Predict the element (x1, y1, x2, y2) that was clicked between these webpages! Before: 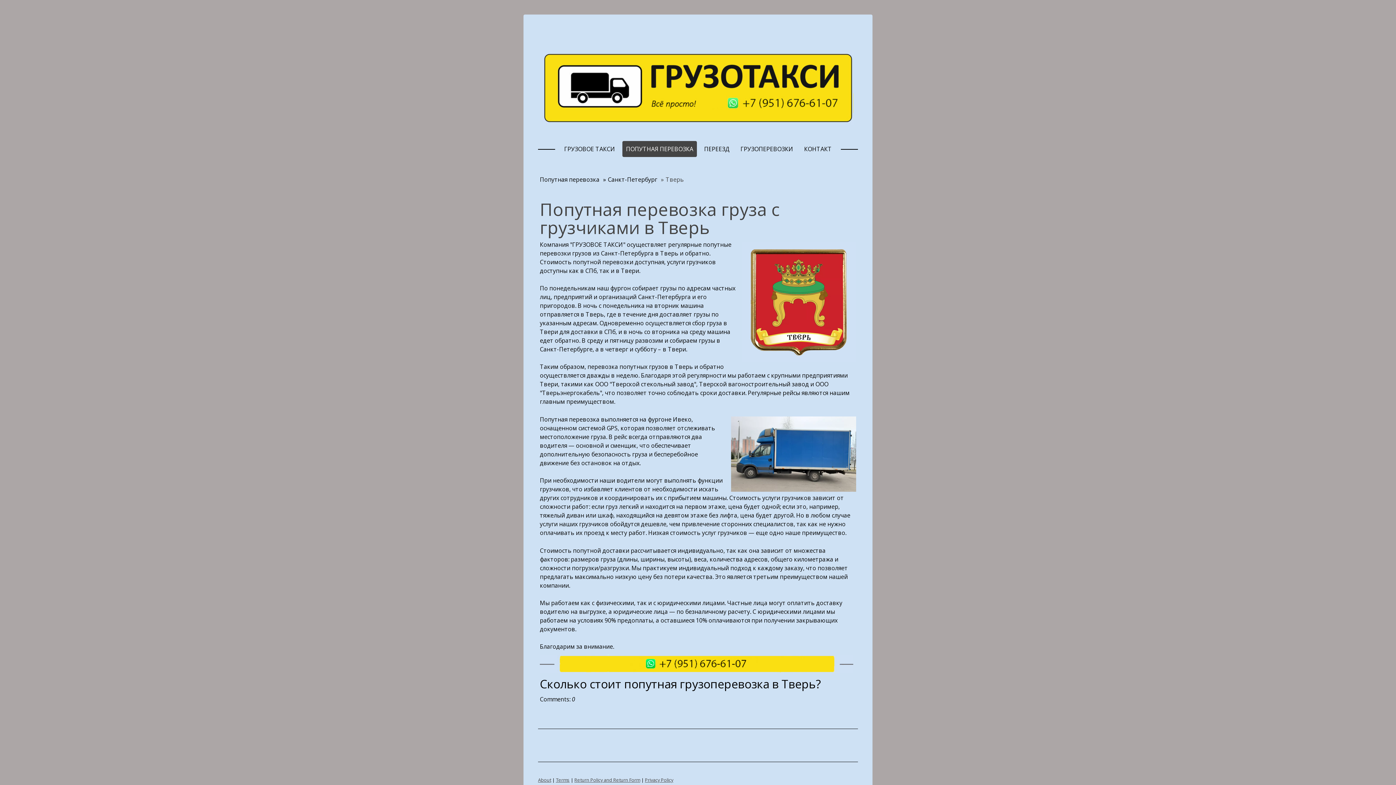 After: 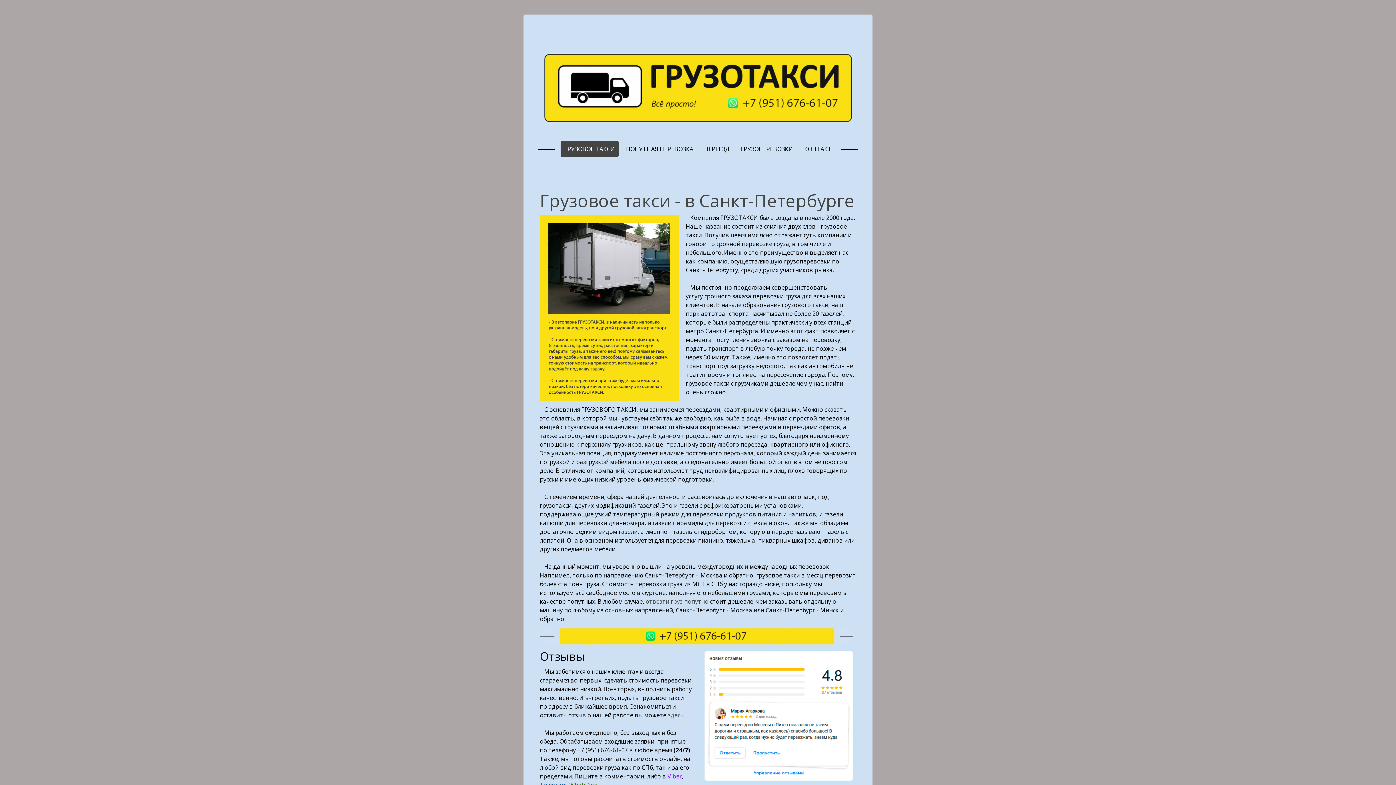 Action: bbox: (540, 16, 856, 41) label: Грузотакси - бюджетная перевозка груза по Санкт-Петербургу, а также за его пределами